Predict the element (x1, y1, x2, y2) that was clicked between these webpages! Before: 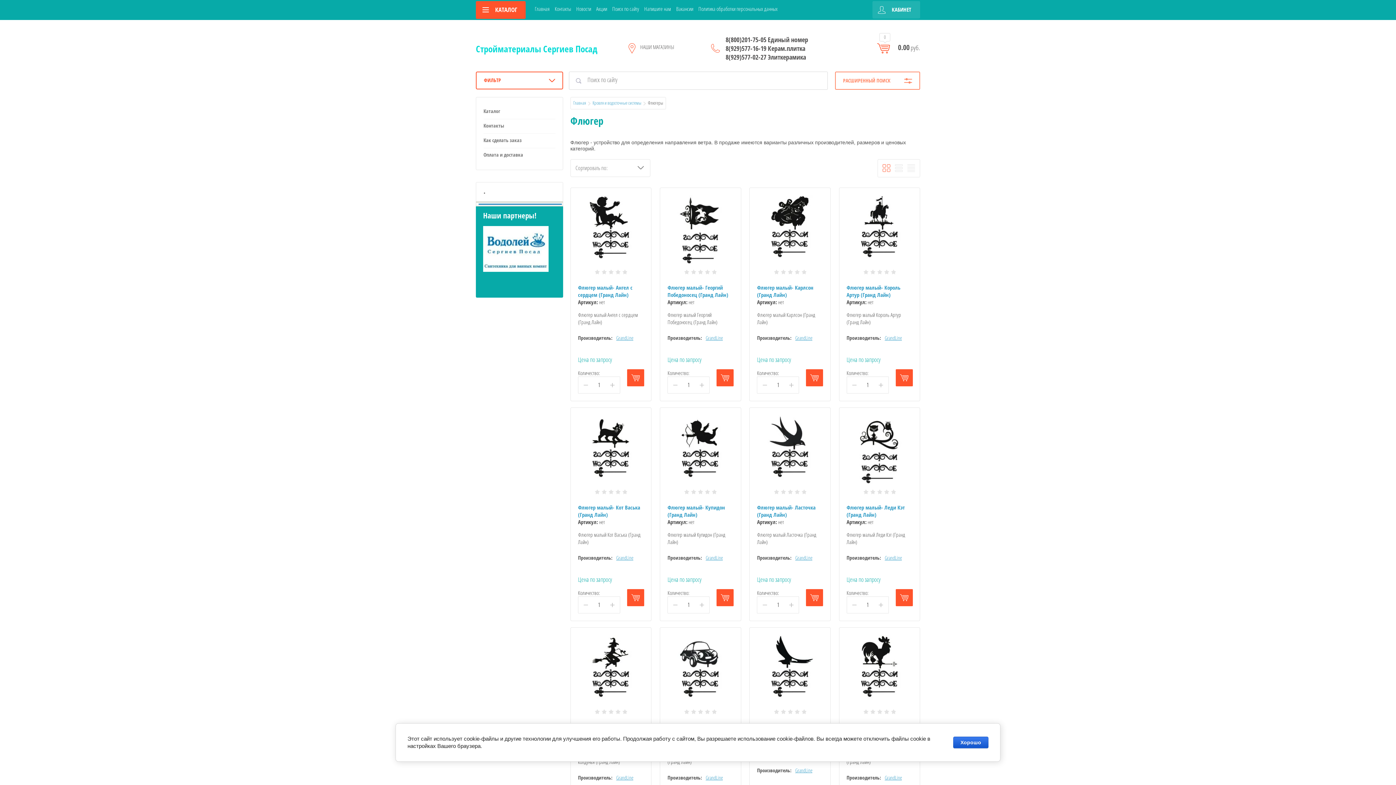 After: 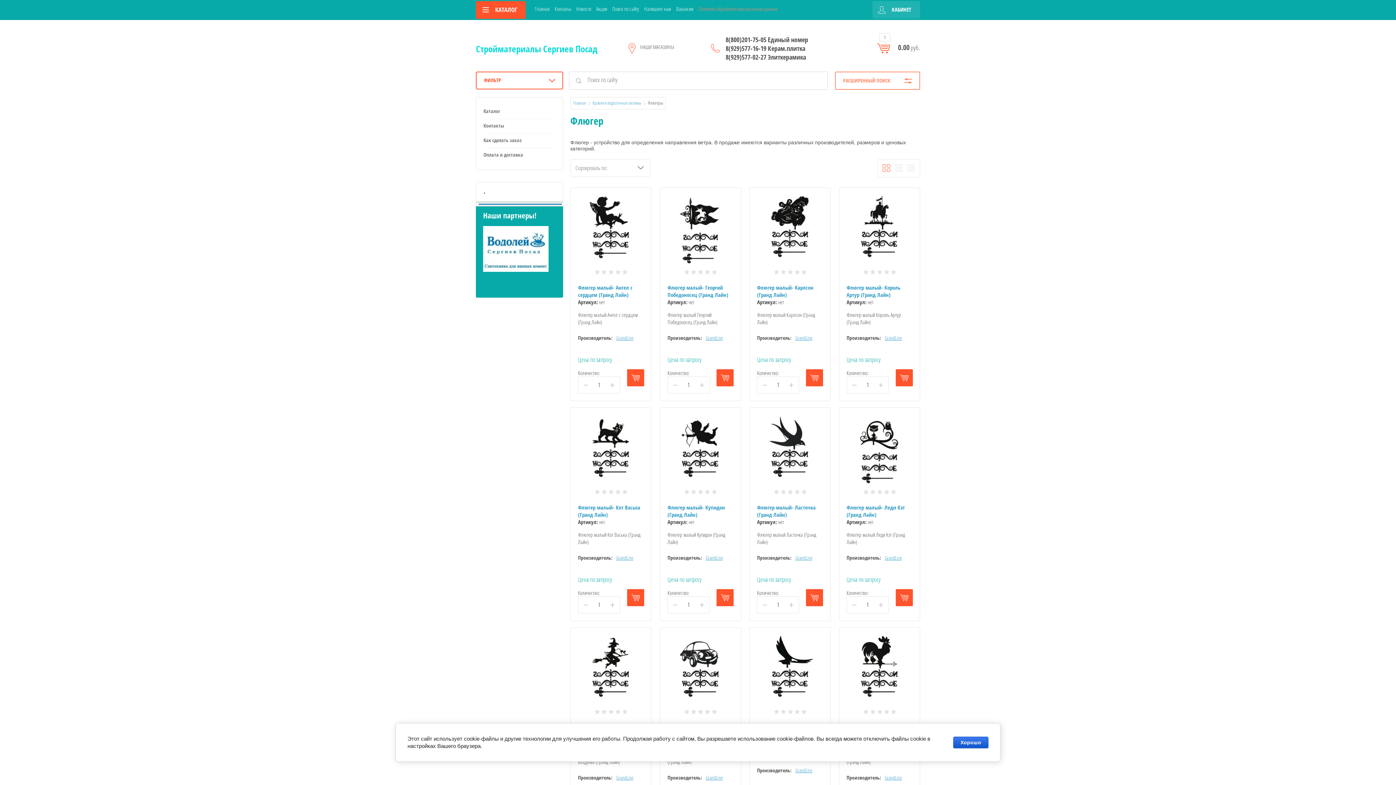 Action: bbox: (698, 5, 777, 12) label: Политика обработки персональных данных